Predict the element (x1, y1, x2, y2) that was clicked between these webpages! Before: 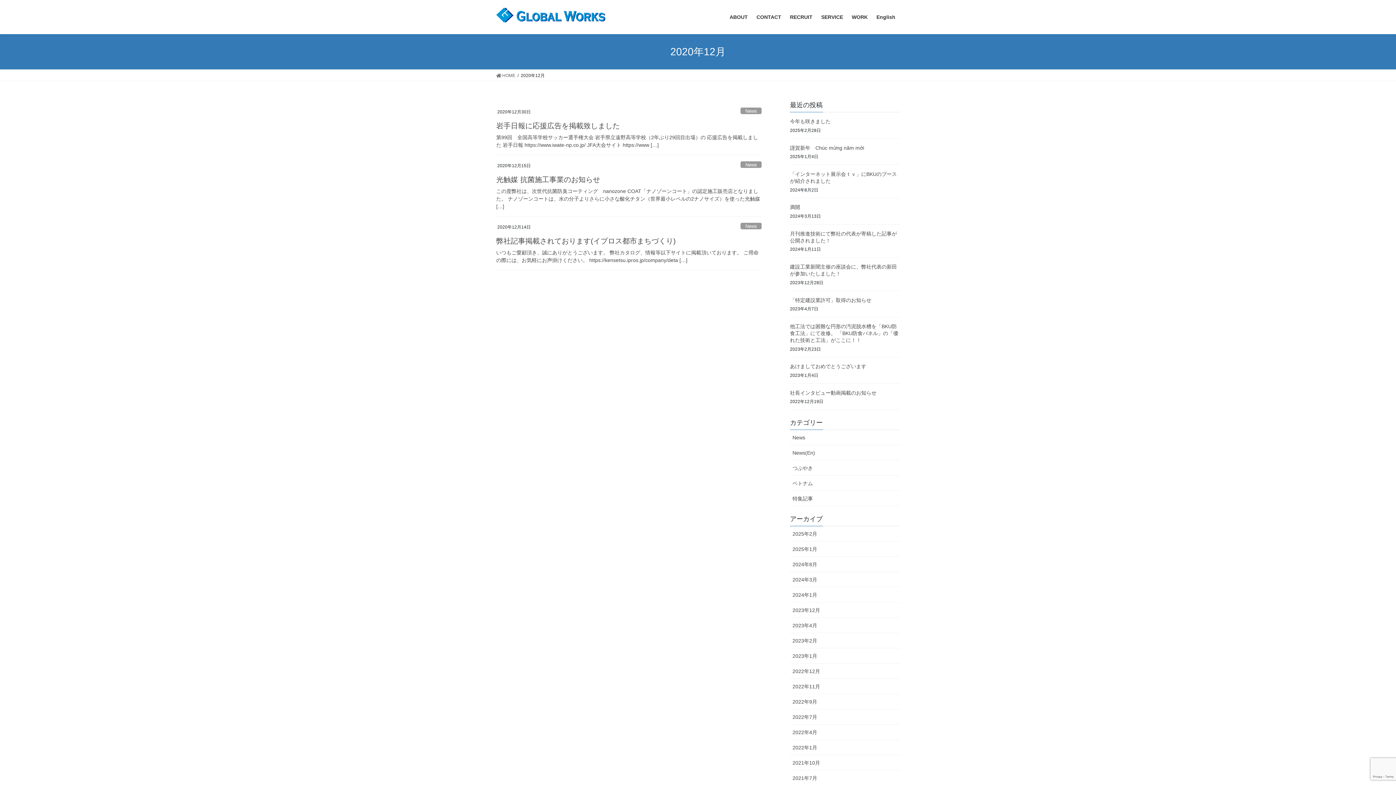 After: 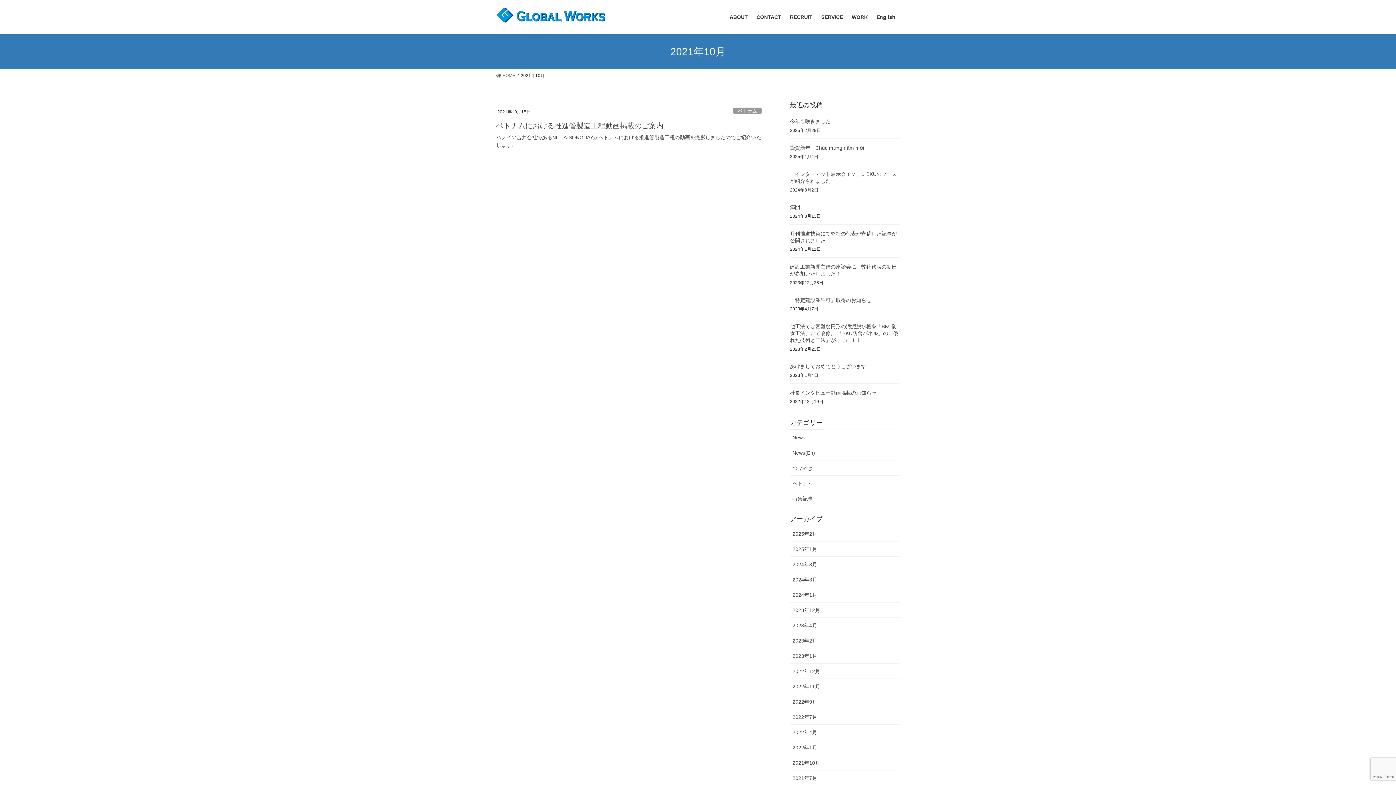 Action: label: 2021年10月 bbox: (790, 755, 900, 770)